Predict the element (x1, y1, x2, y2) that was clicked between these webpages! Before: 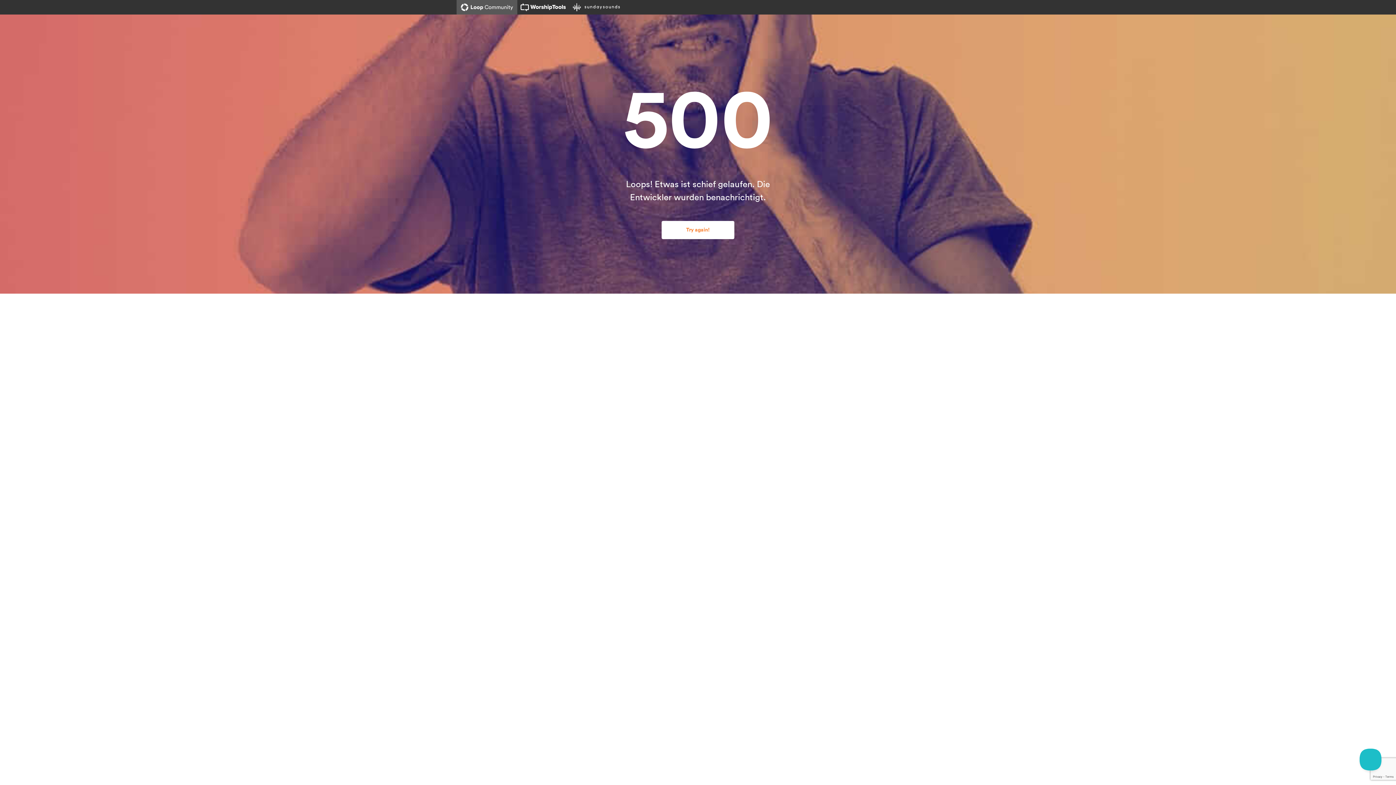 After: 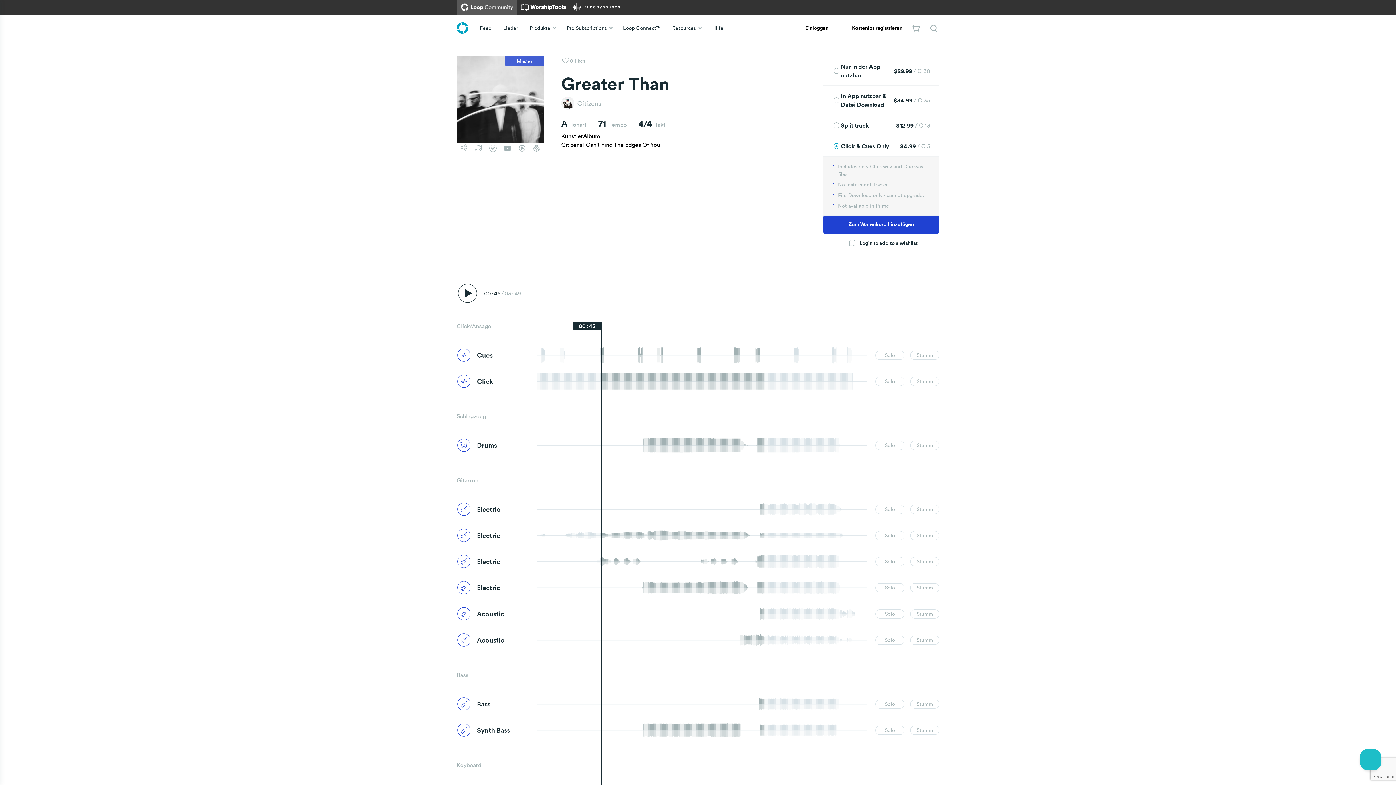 Action: label: Try again! bbox: (661, 221, 734, 239)